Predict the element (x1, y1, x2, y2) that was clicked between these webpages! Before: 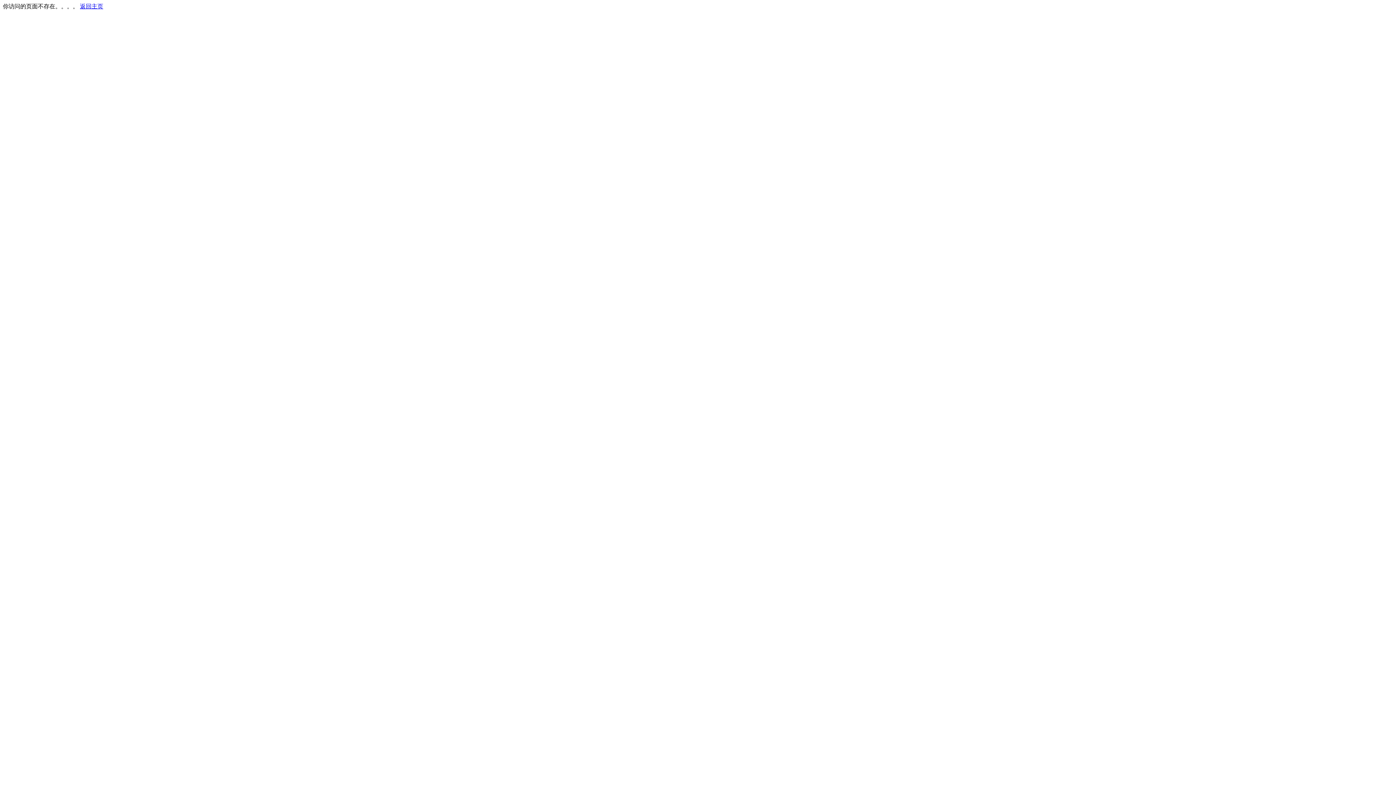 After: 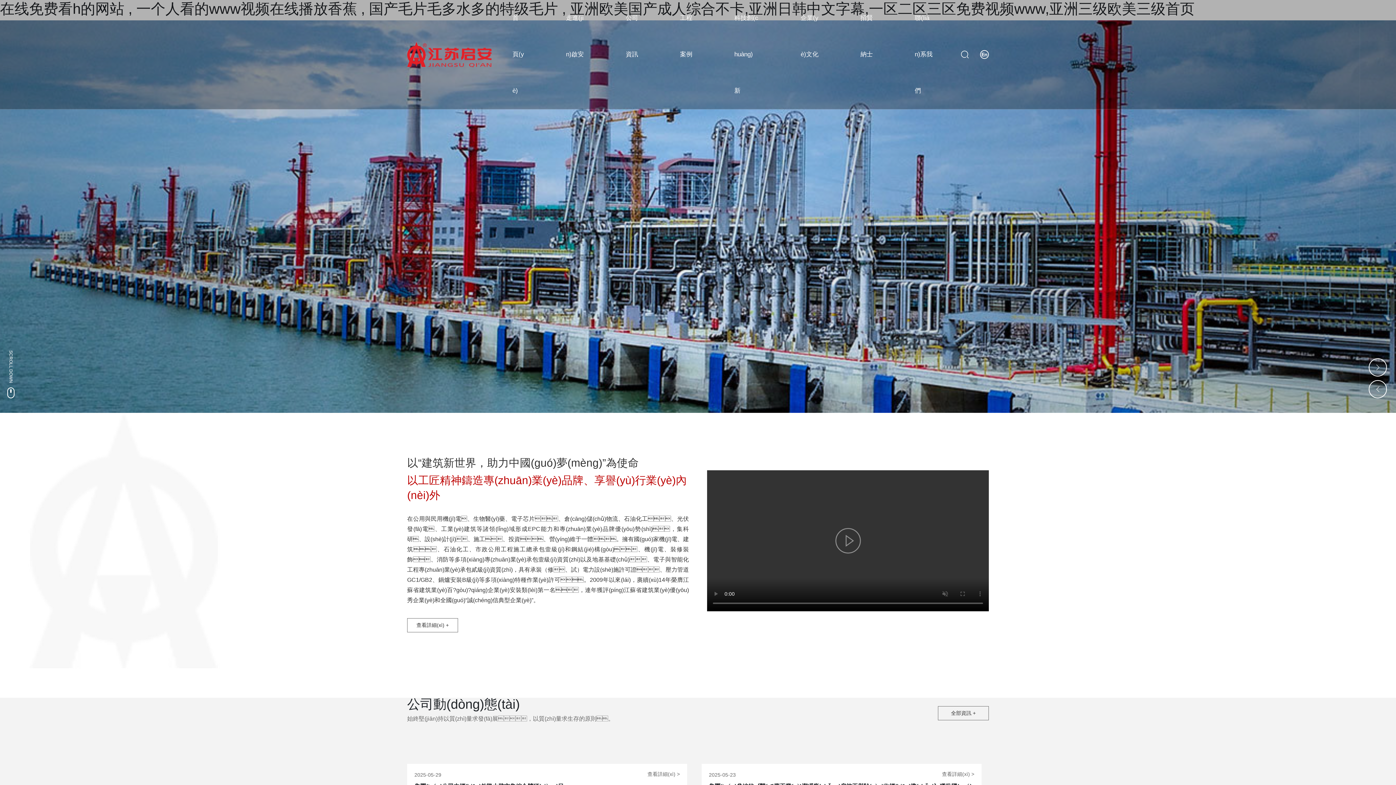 Action: label: 返回主页 bbox: (80, 3, 103, 9)